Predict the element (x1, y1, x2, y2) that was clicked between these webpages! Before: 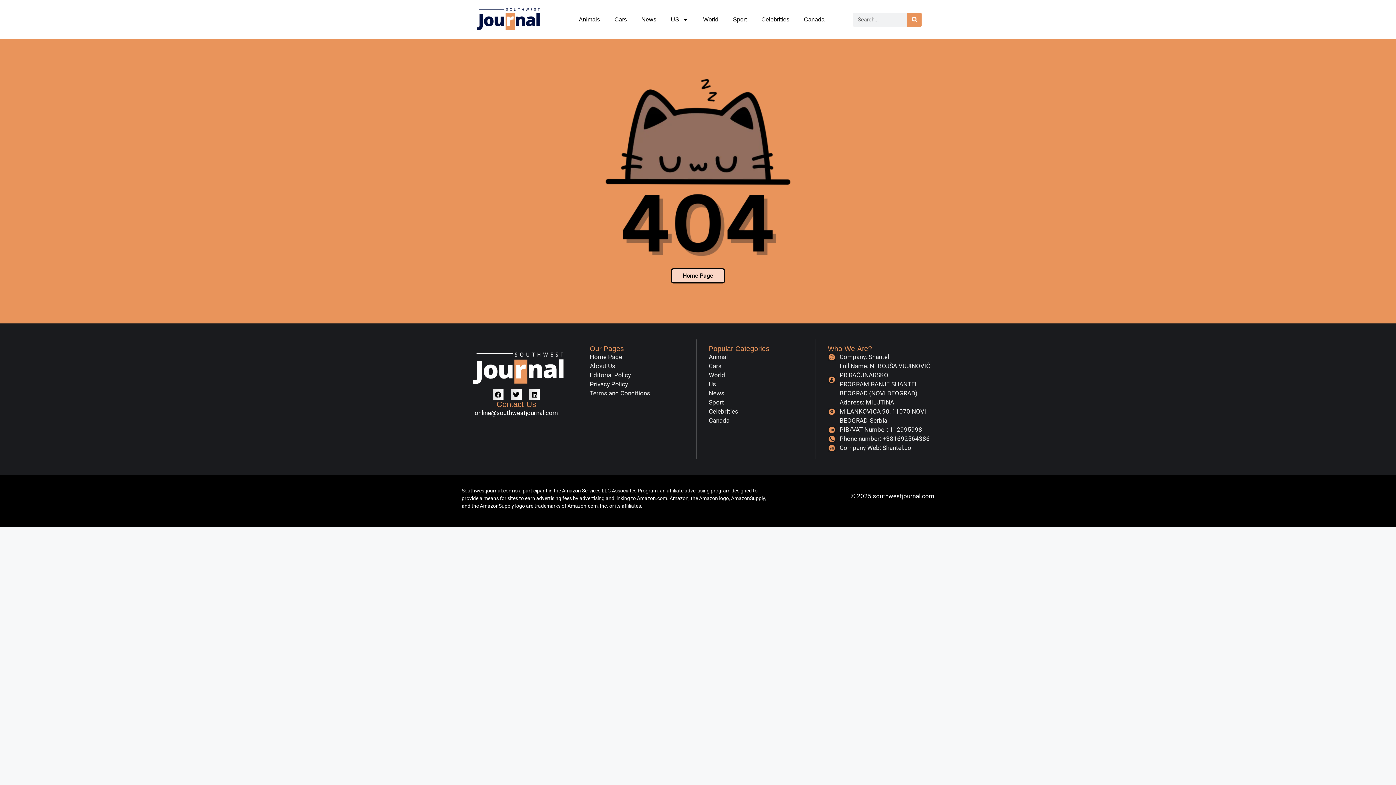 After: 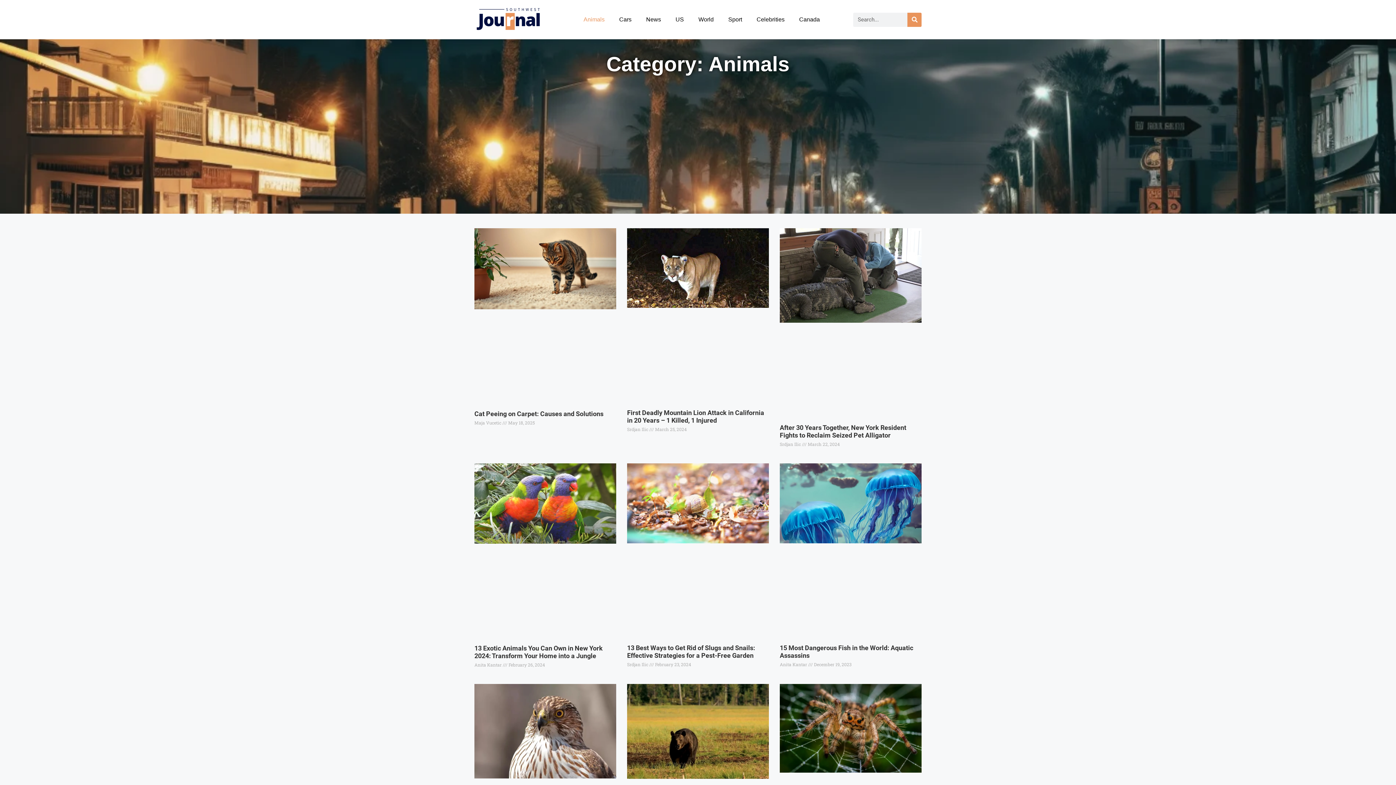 Action: bbox: (709, 352, 815, 361) label: Animal